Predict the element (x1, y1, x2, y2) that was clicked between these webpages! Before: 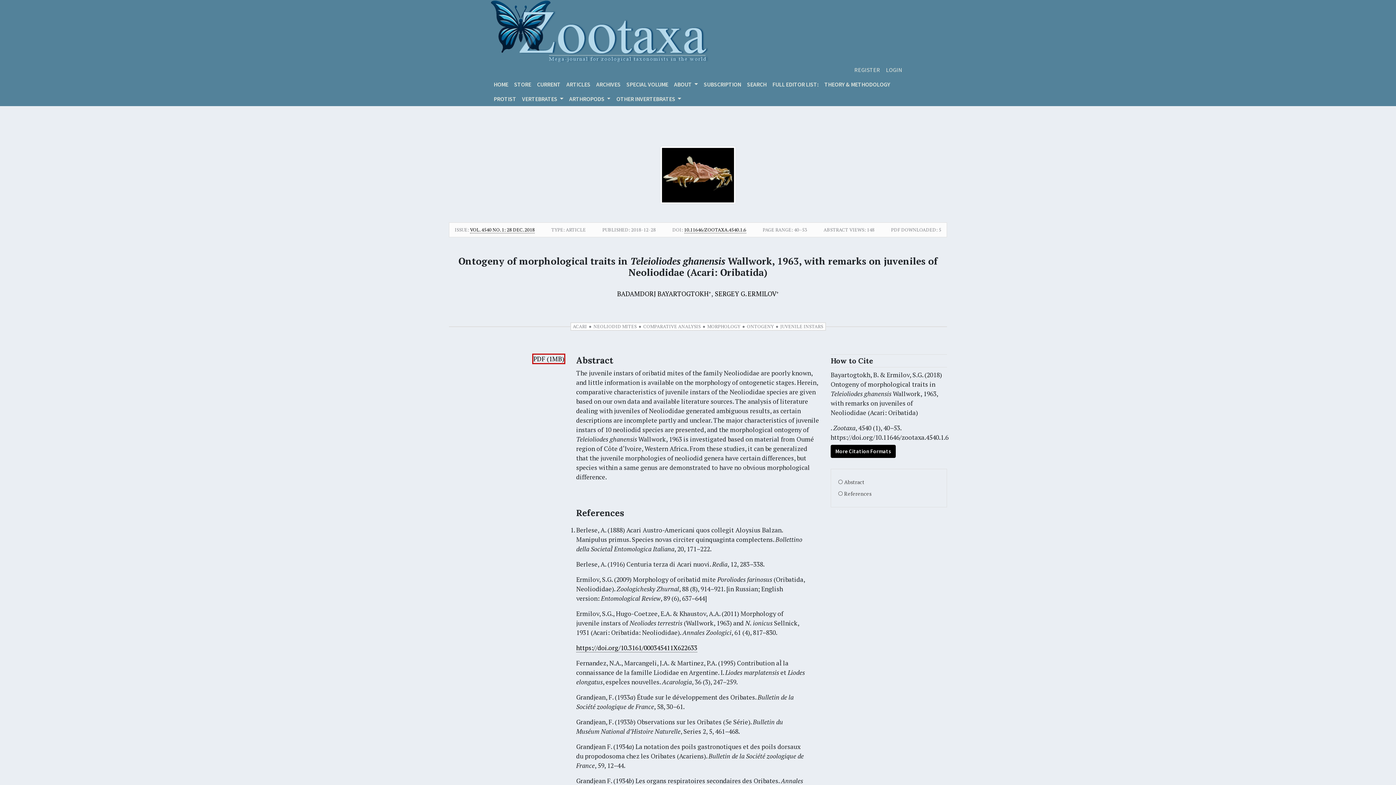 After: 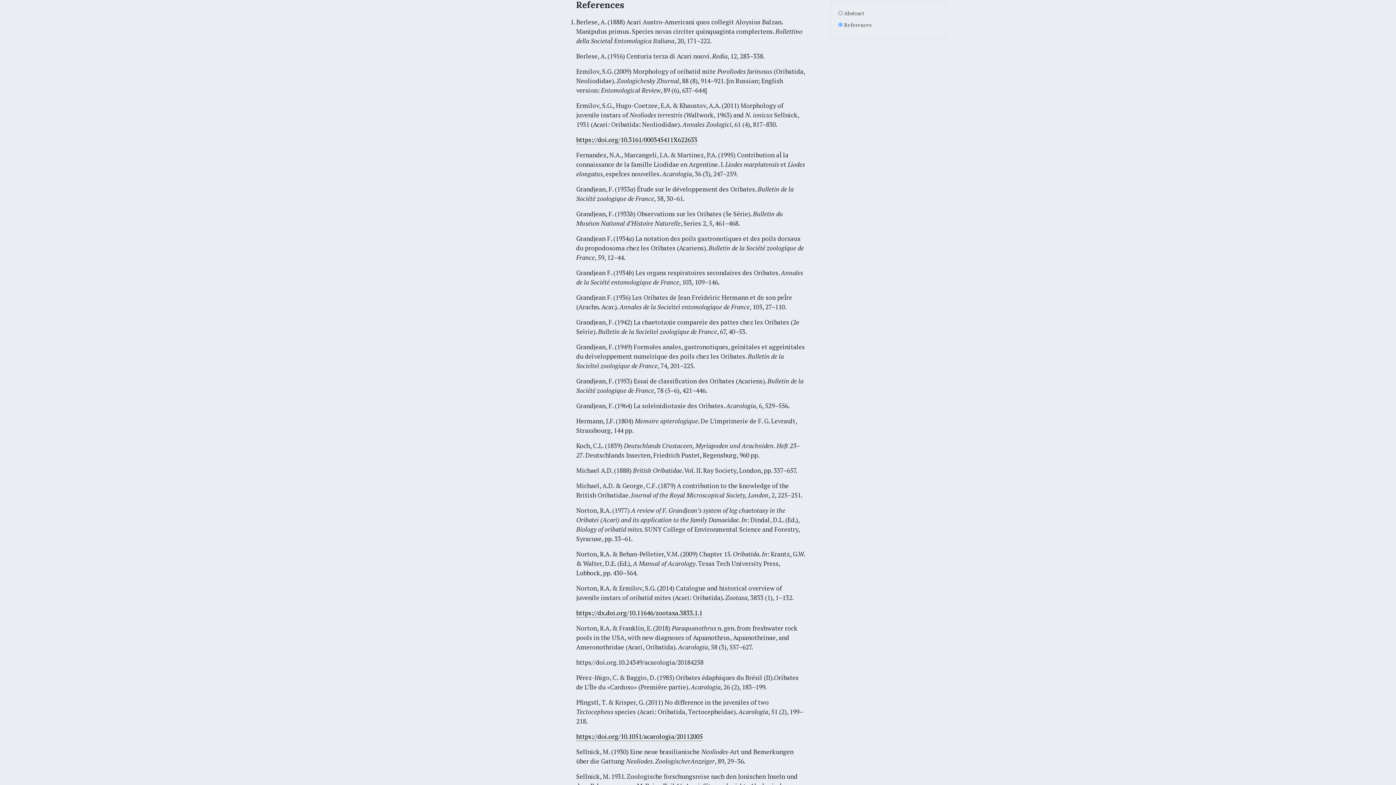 Action: label: References bbox: (838, 488, 939, 500)